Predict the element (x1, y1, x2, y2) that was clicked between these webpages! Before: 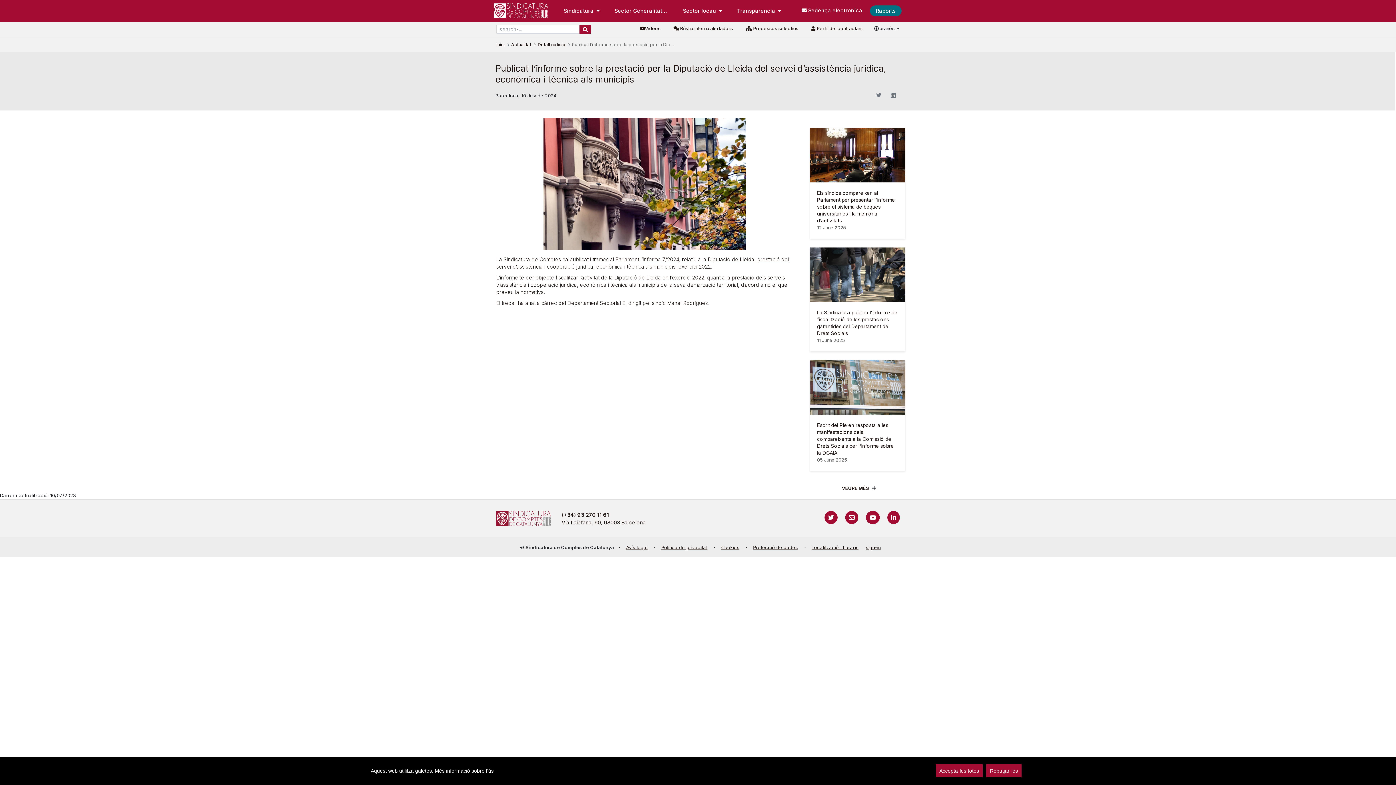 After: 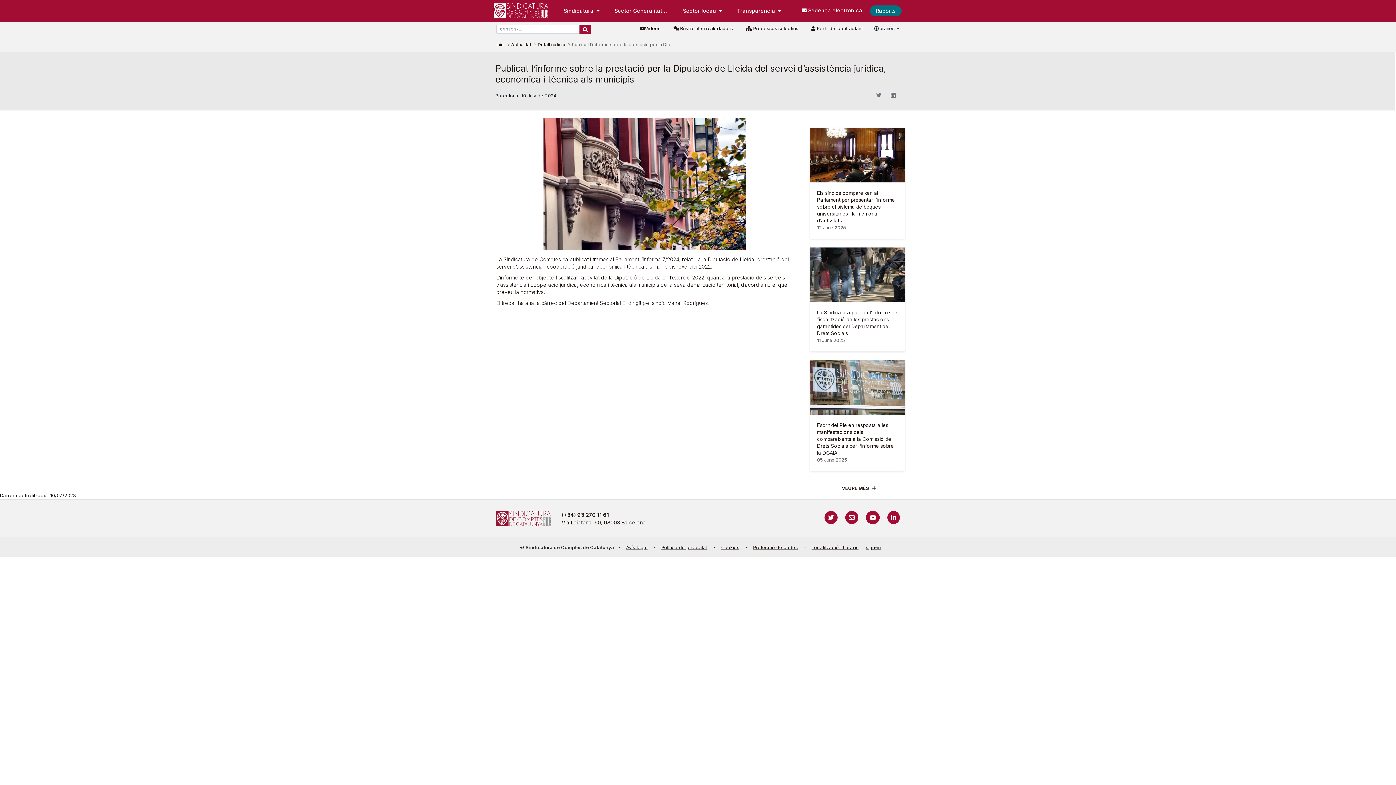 Action: bbox: (936, 764, 982, 777) label: Accepta-les totes